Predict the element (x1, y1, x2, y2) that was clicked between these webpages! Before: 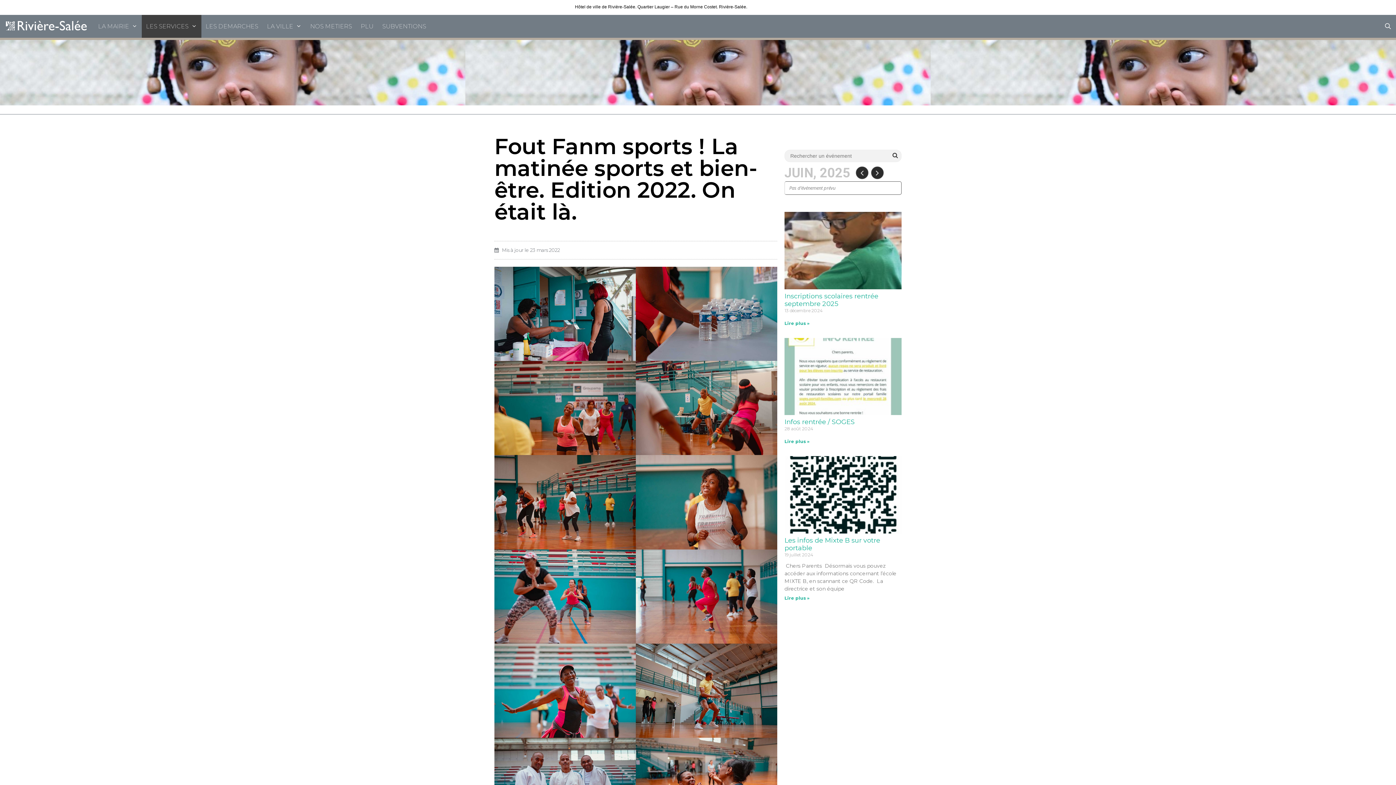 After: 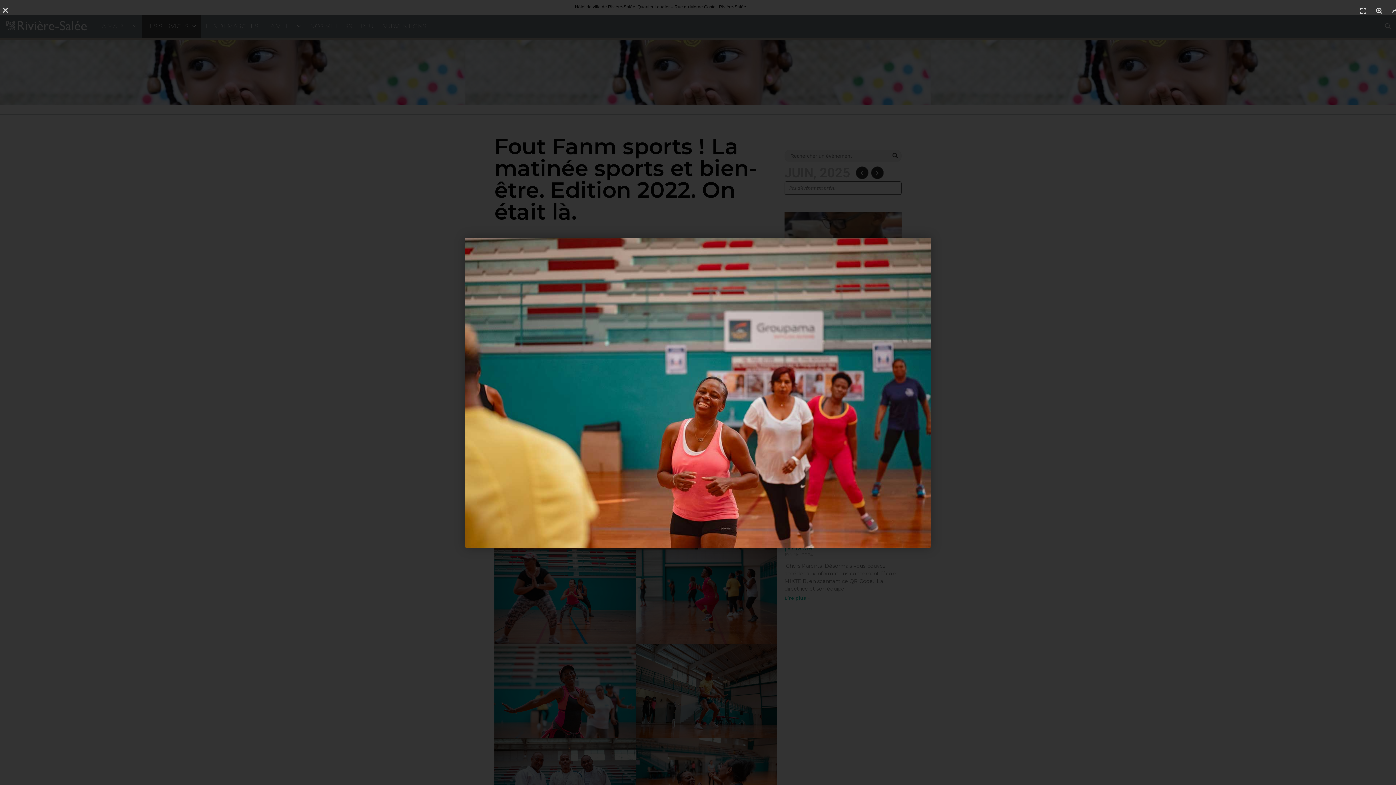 Action: bbox: (494, 361, 636, 455)